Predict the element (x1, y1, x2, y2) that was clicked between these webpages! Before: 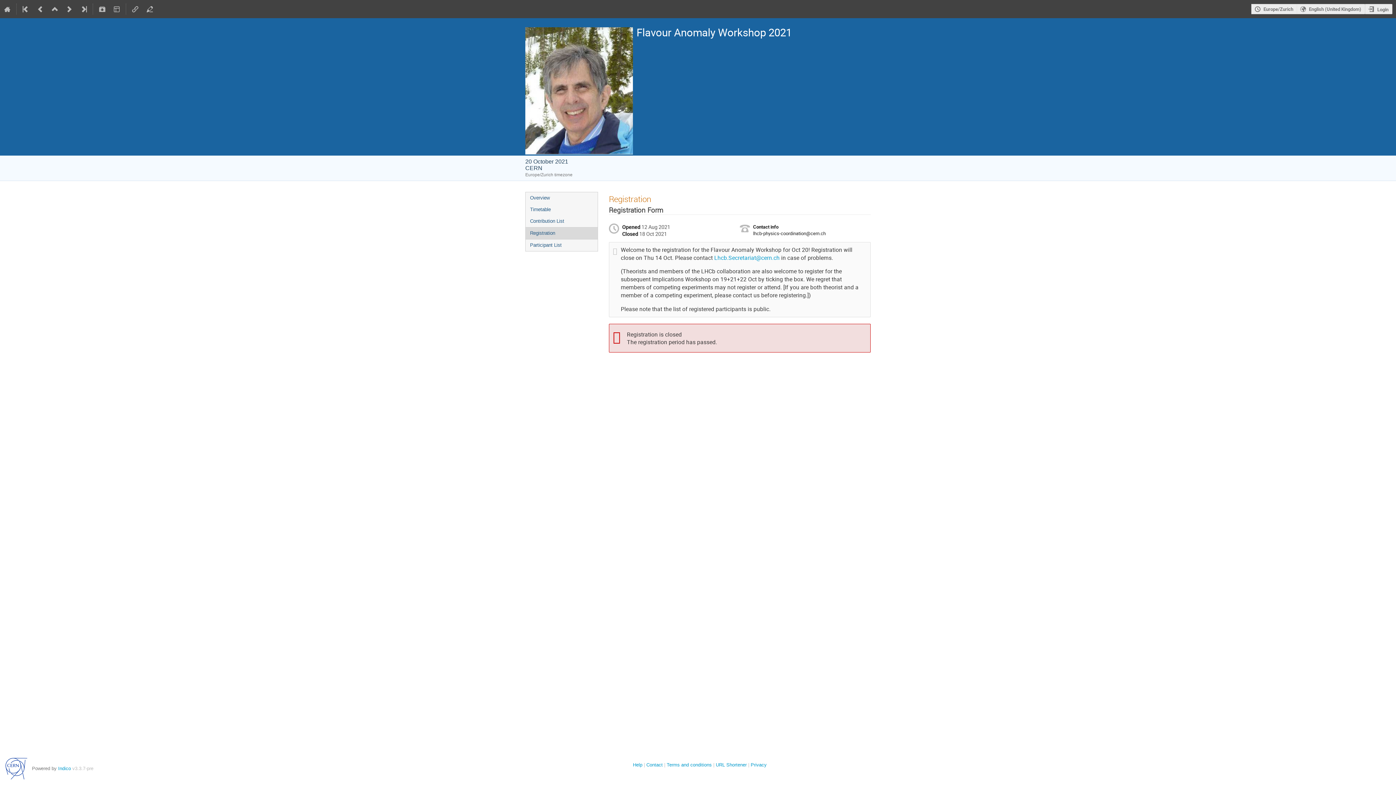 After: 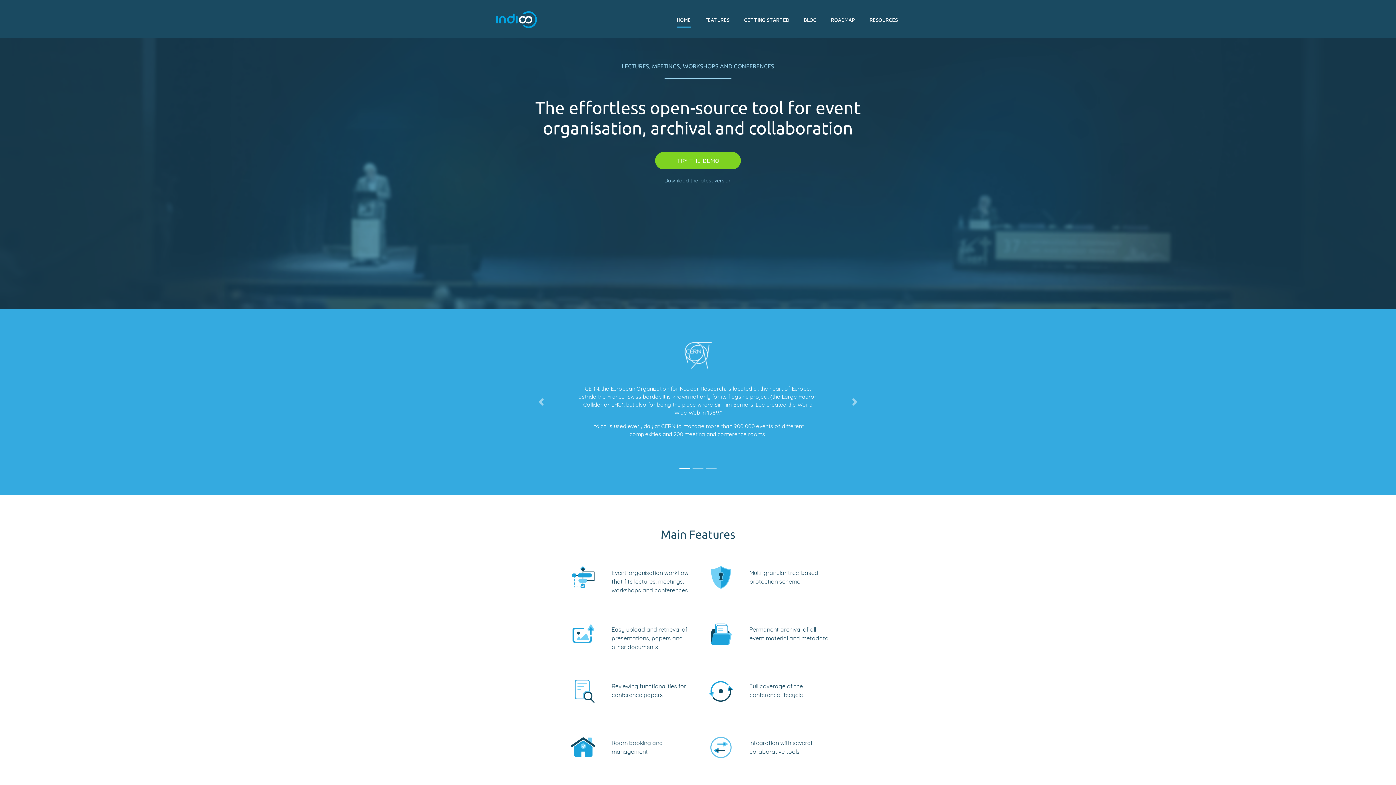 Action: label: Indico bbox: (58, 765, 70, 772)